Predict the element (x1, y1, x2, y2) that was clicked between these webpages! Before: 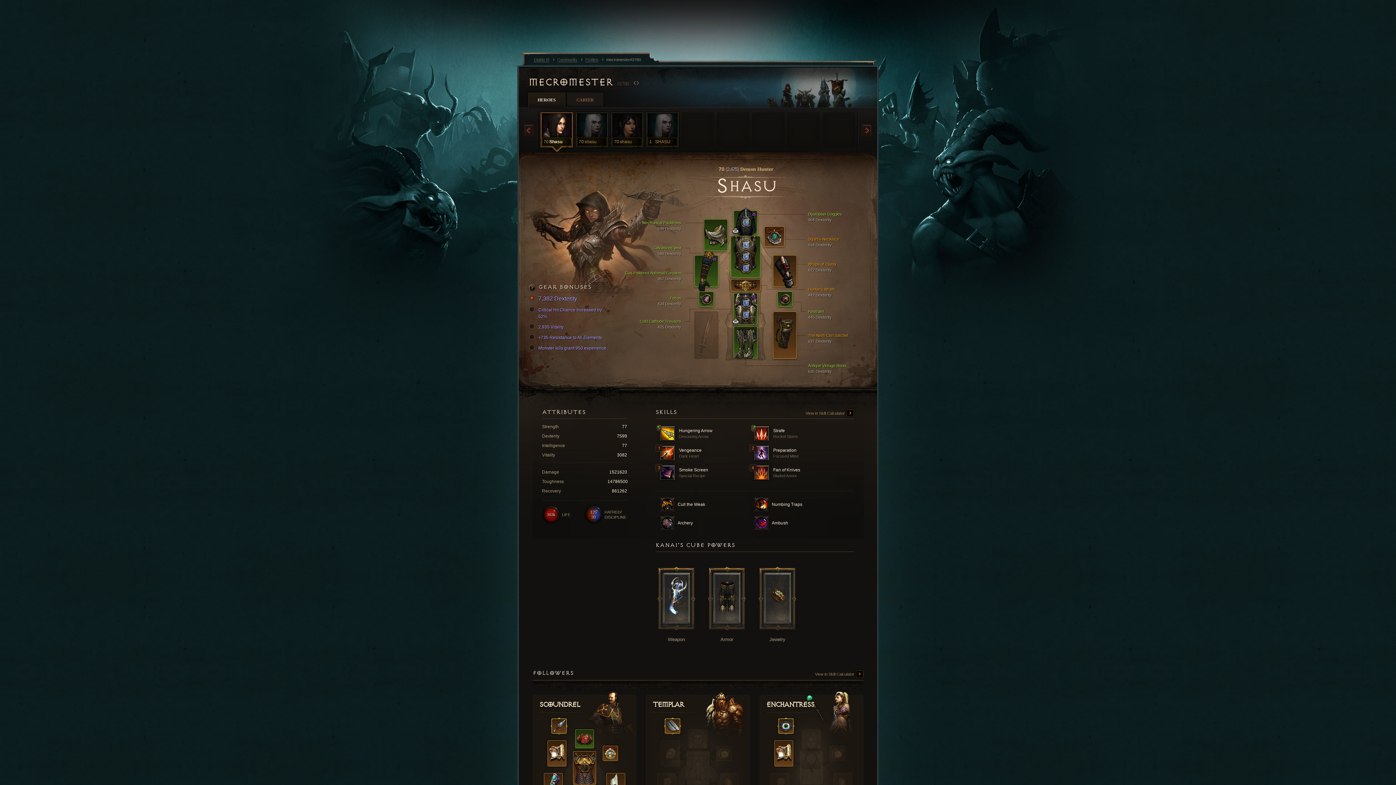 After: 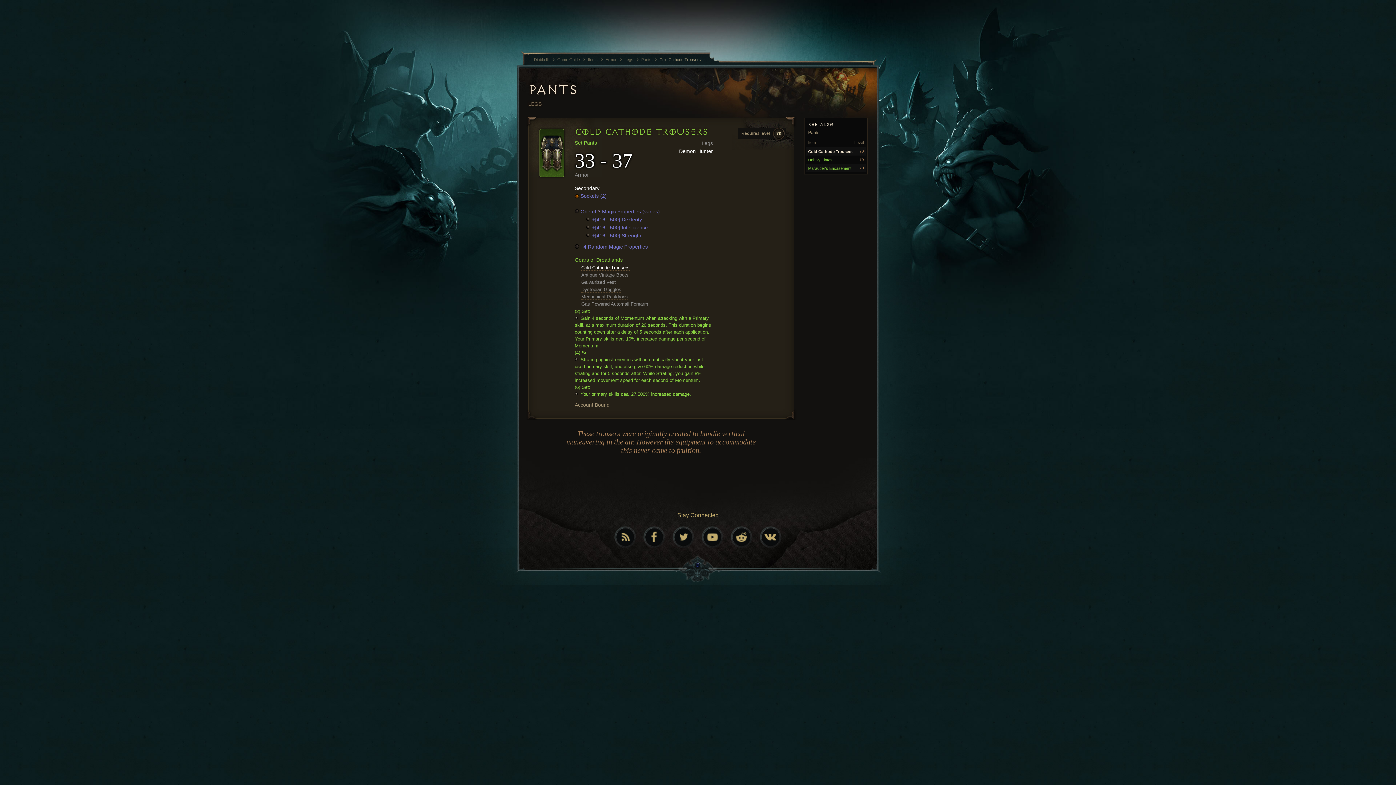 Action: bbox: (613, 318, 681, 328) label: Cold Cathode Trousers
425 Dexterity